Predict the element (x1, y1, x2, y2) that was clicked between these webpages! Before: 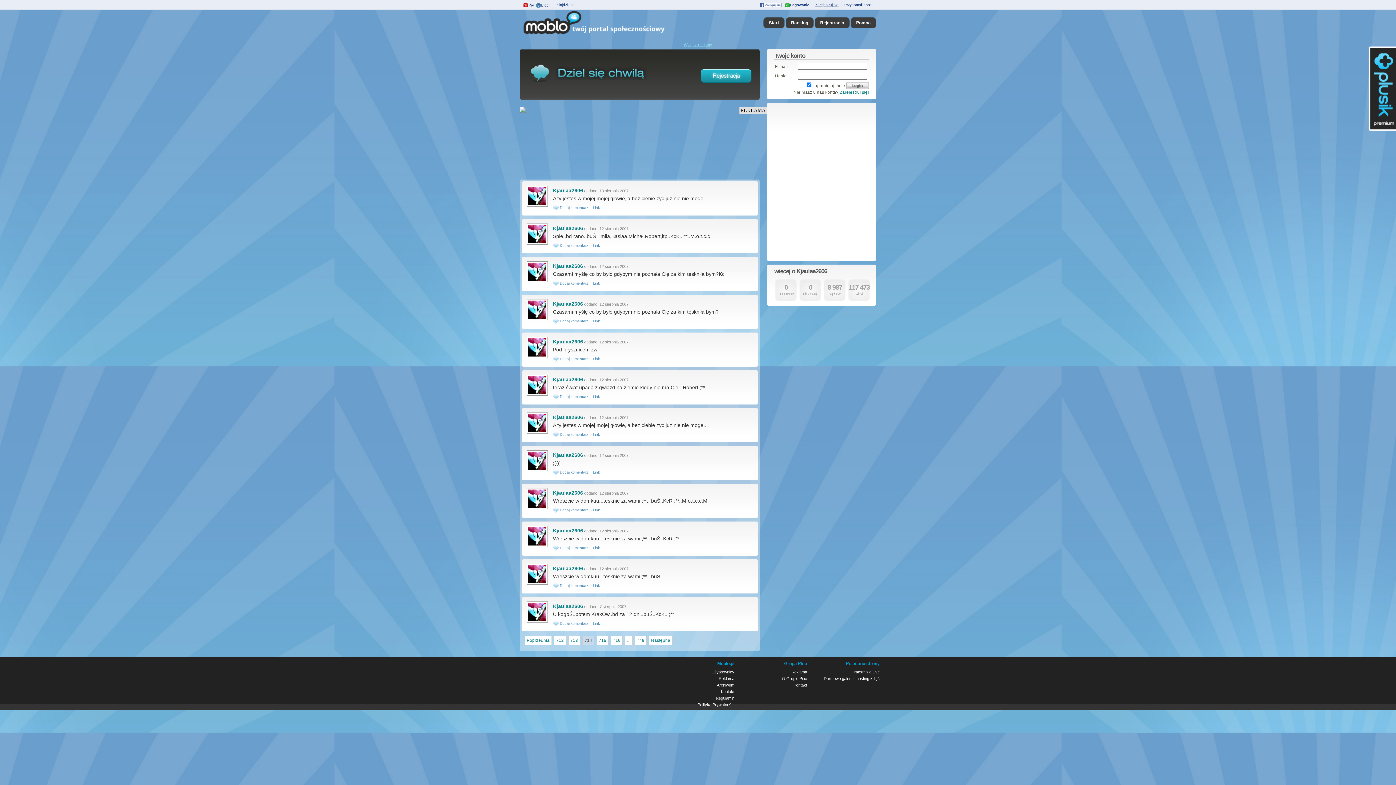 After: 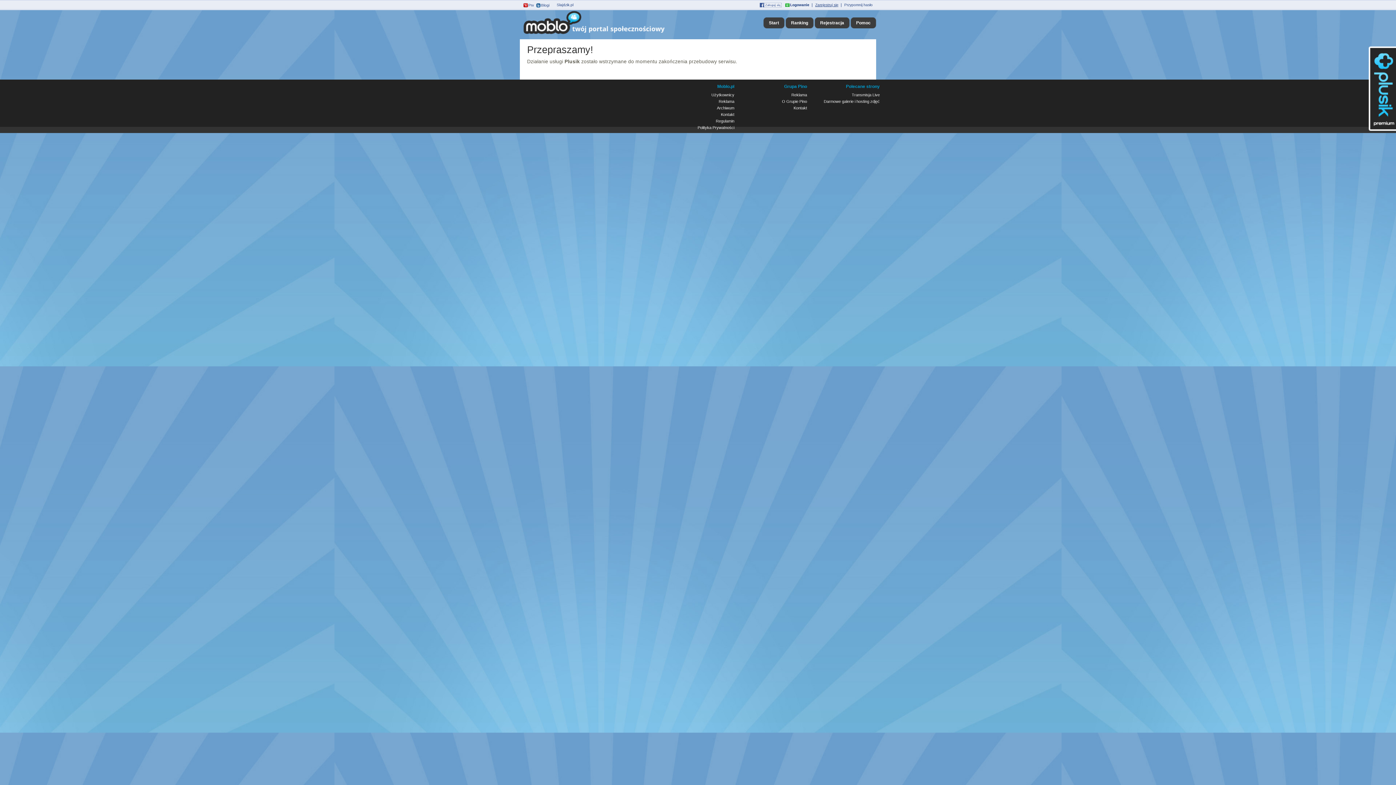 Action: label: Wyłącz reklamy bbox: (684, 42, 712, 46)